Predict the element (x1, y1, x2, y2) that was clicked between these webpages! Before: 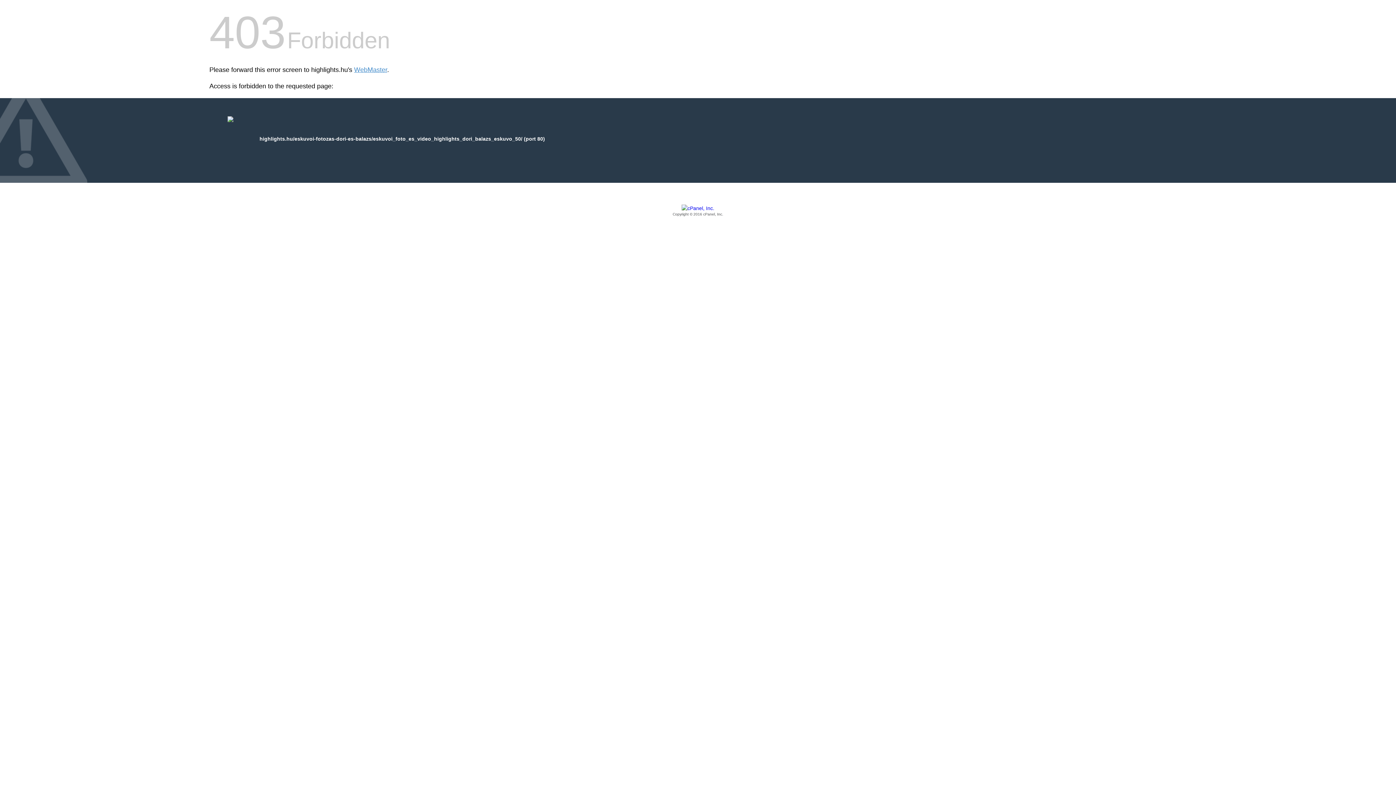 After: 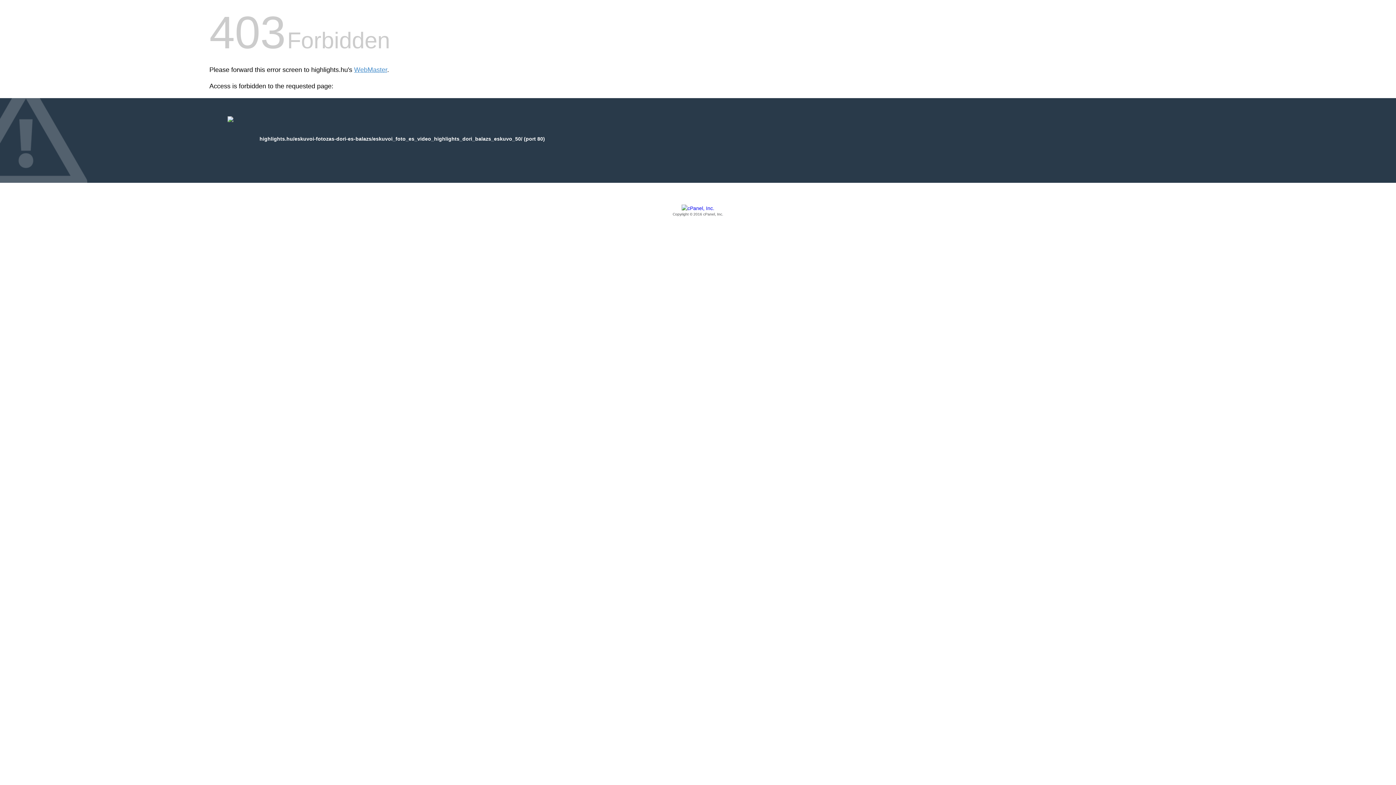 Action: bbox: (209, 205, 1186, 217) label: Copyright © 2016 cPanel, Inc.